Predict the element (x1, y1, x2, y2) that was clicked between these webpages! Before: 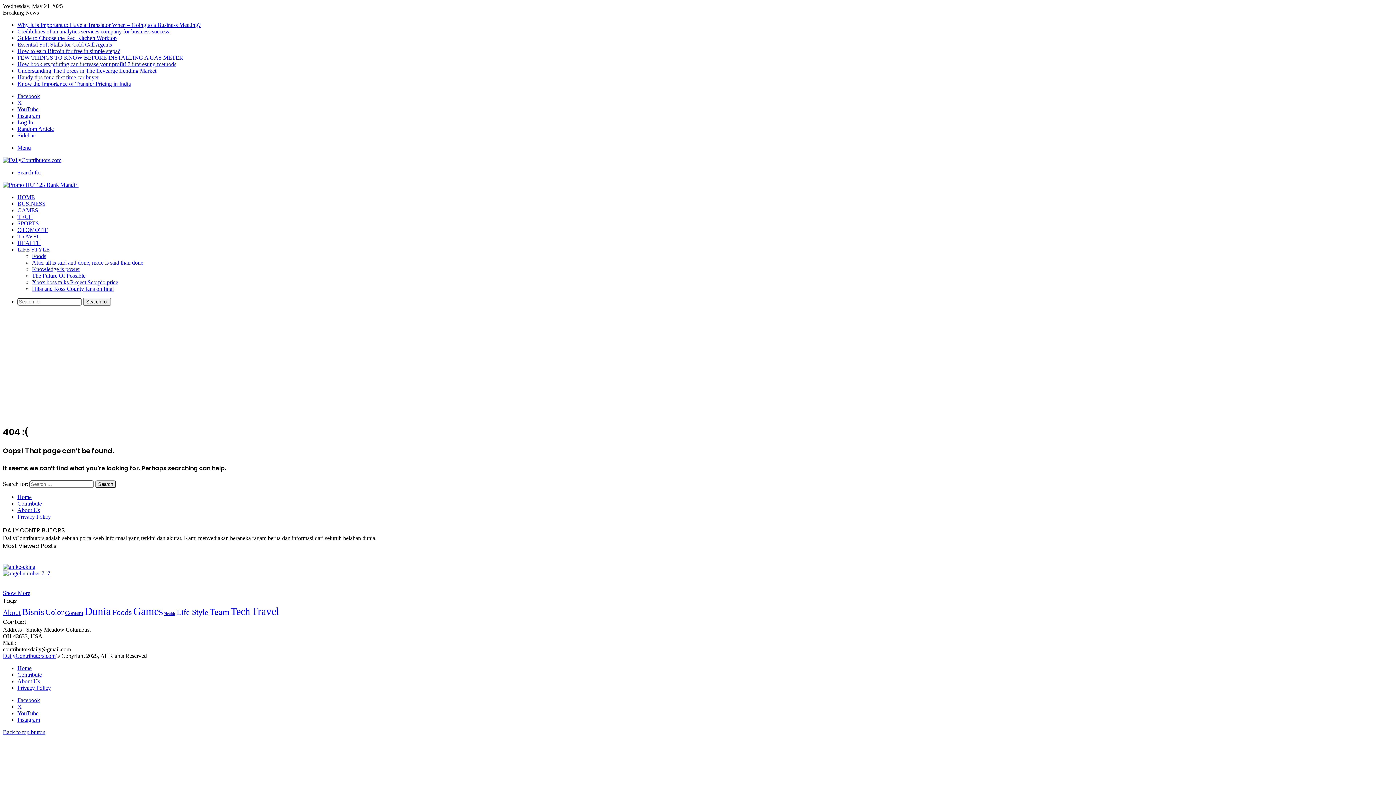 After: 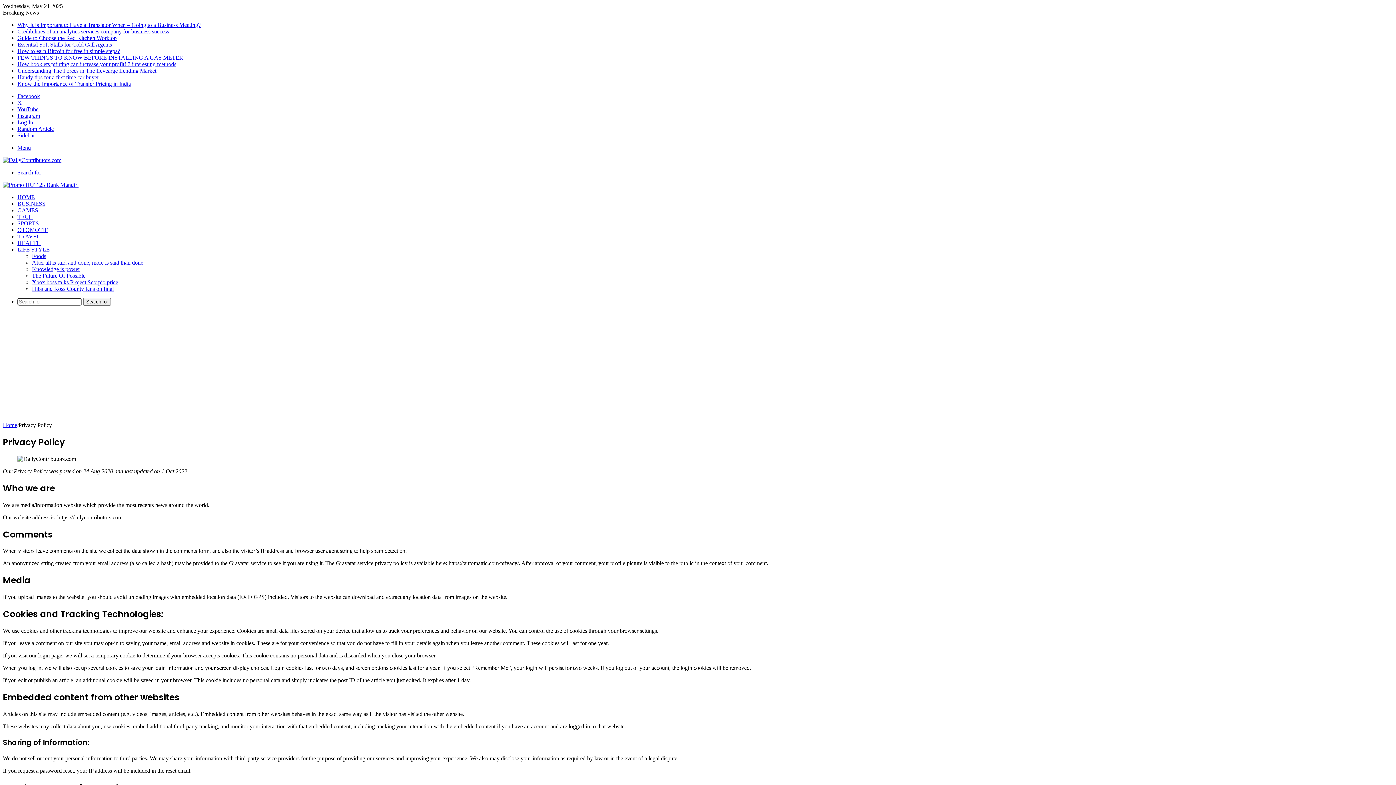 Action: bbox: (17, 685, 50, 691) label: Privacy Policy